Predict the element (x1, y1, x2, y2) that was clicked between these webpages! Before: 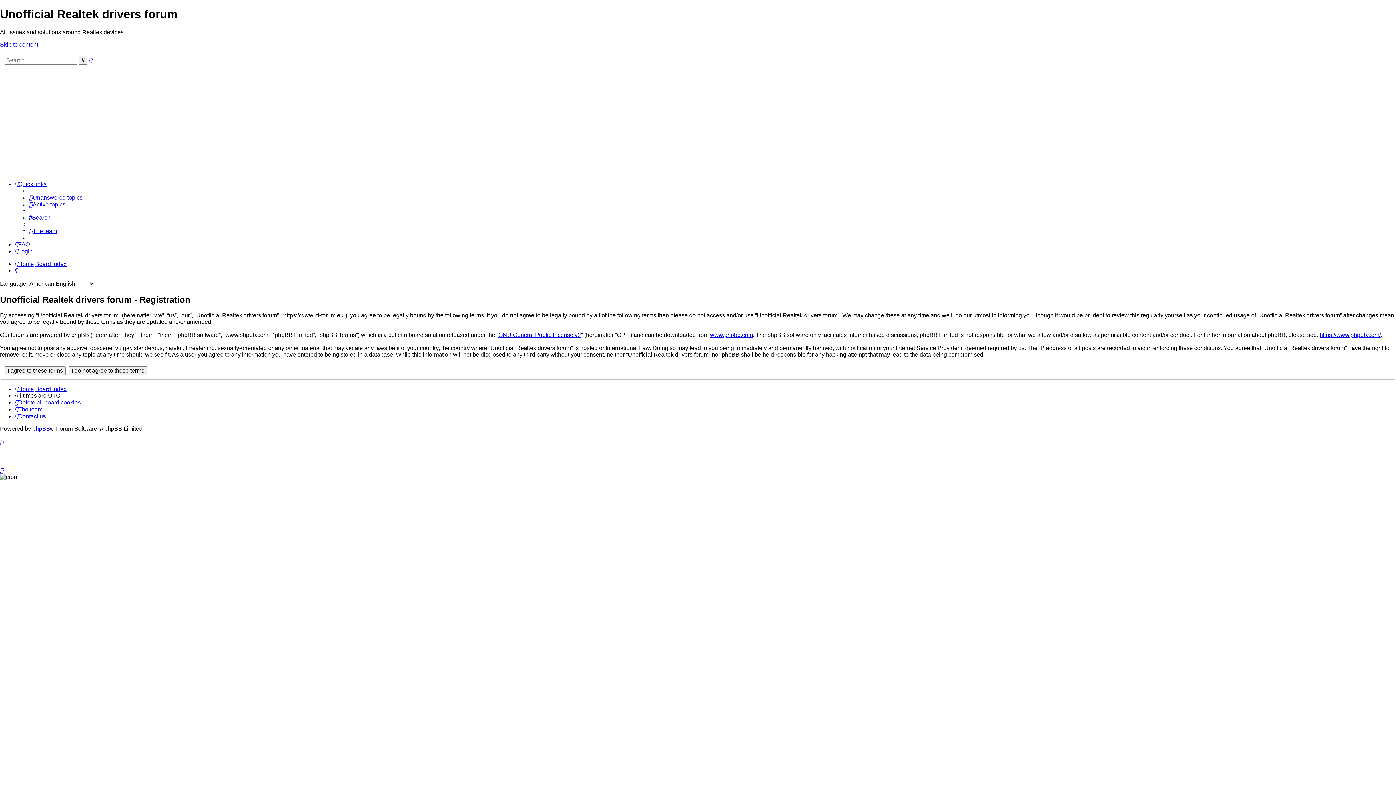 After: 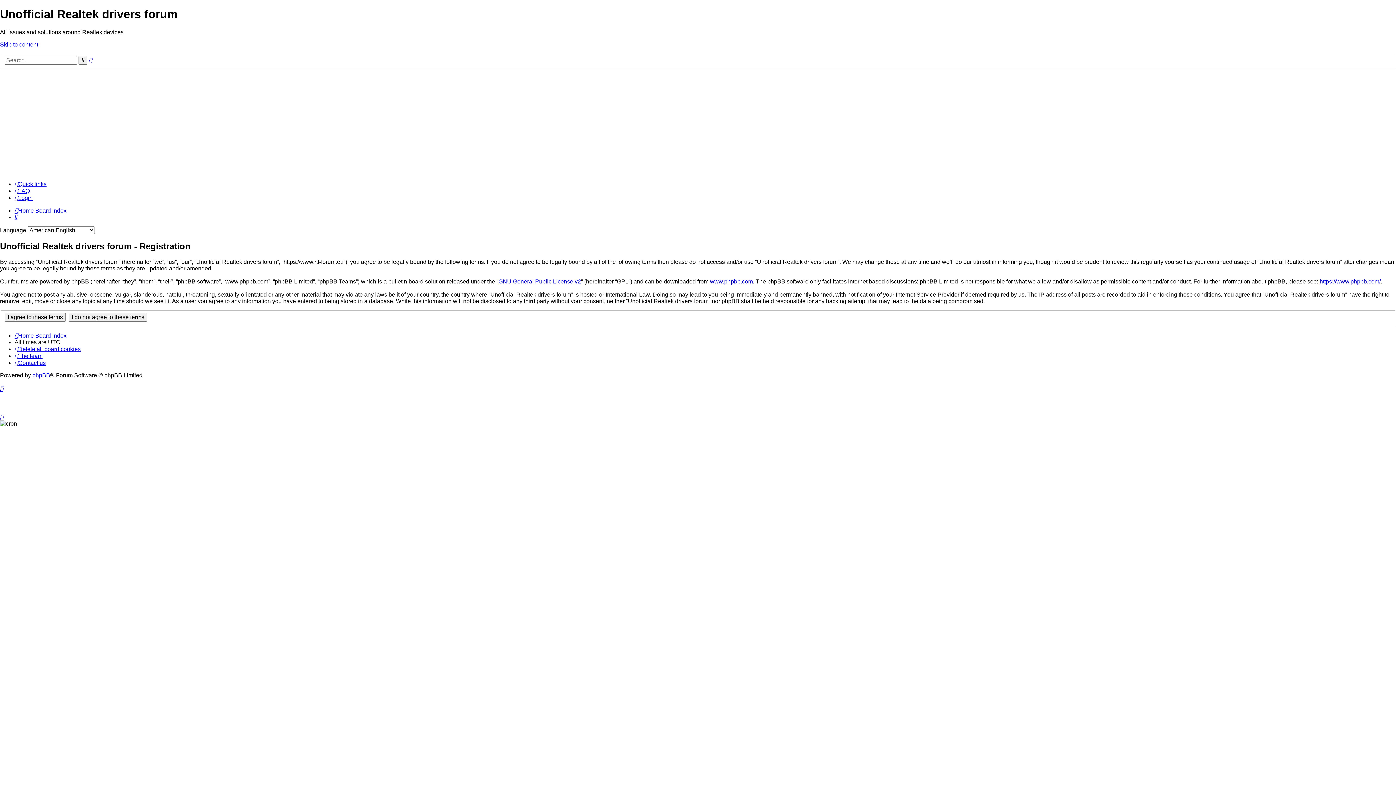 Action: bbox: (14, 181, 46, 187) label: Quick links